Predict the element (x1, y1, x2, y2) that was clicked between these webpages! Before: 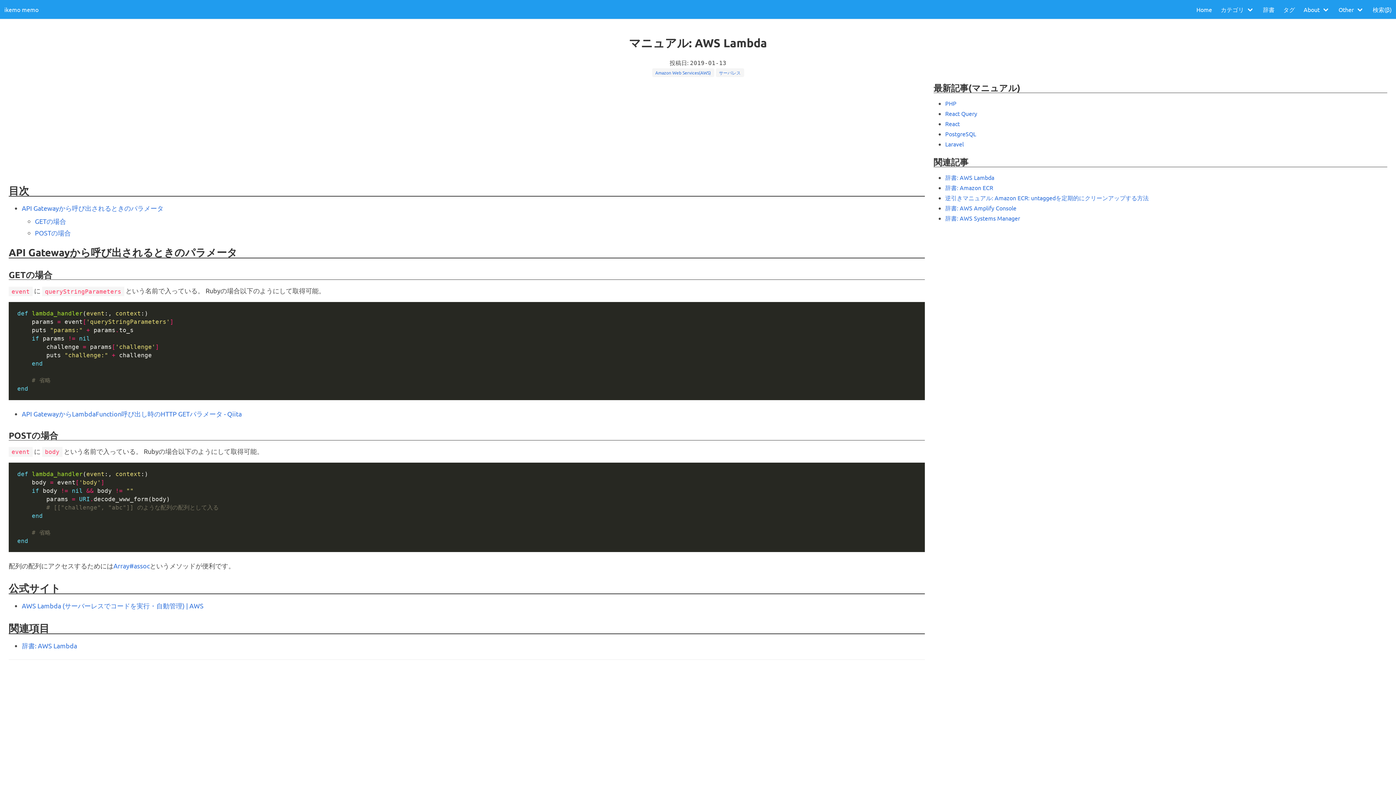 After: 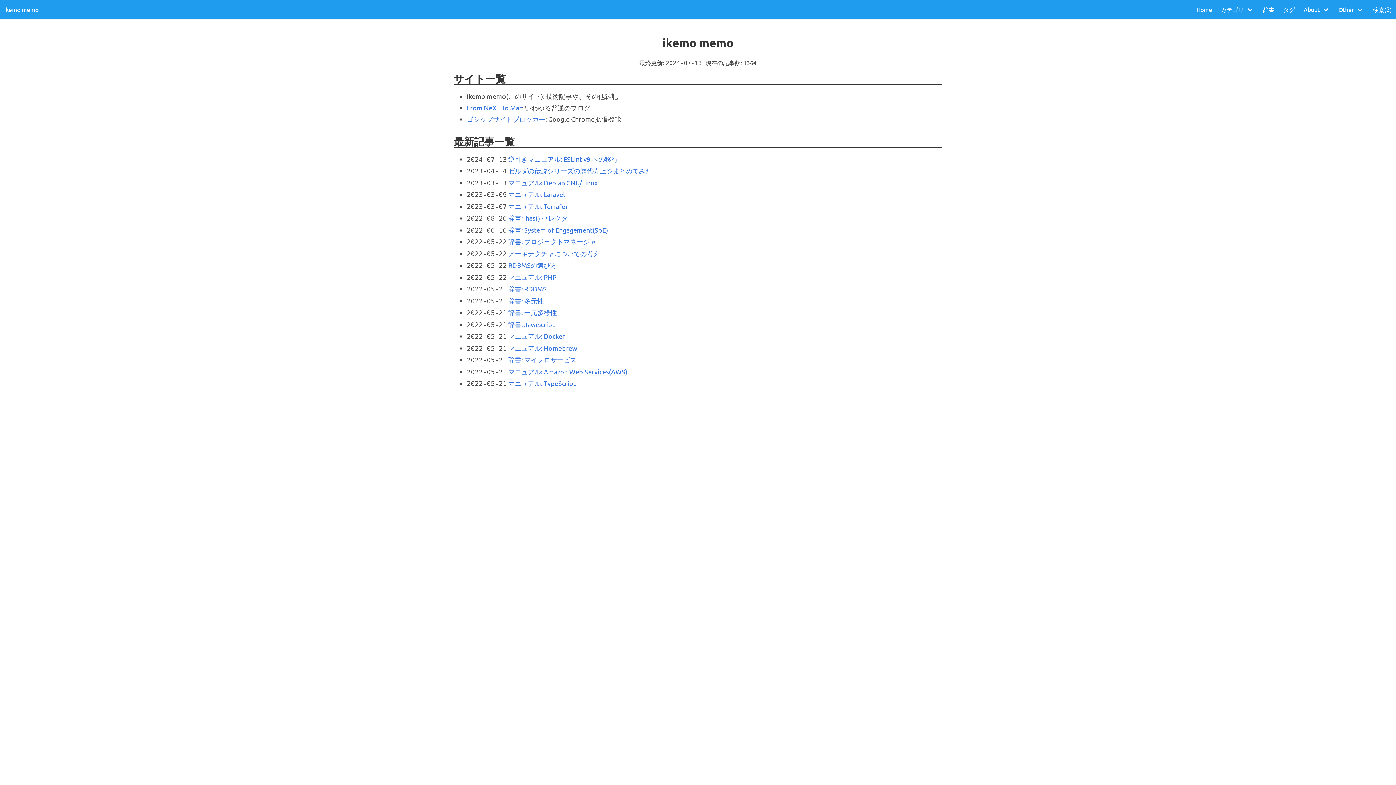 Action: bbox: (0, 0, 42, 18) label: ikemo memo